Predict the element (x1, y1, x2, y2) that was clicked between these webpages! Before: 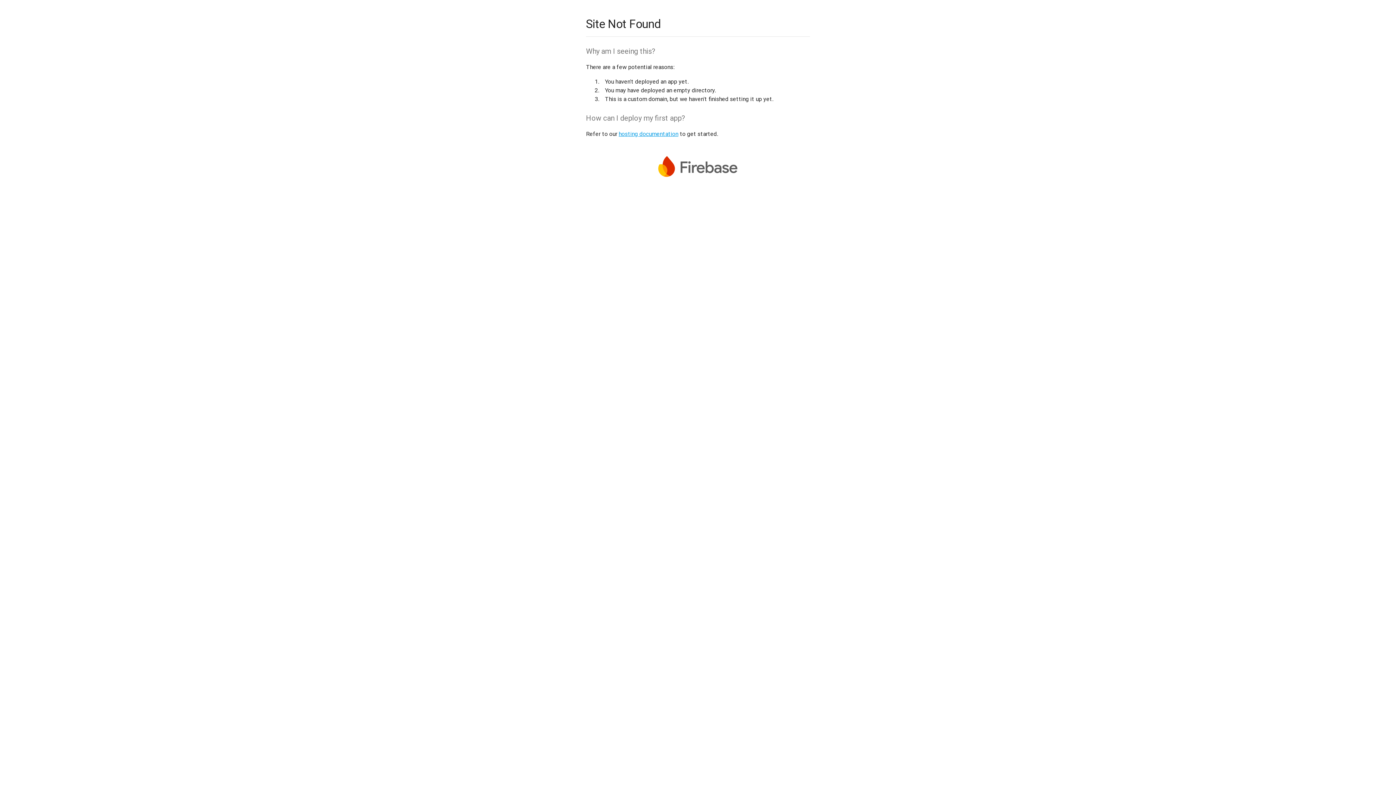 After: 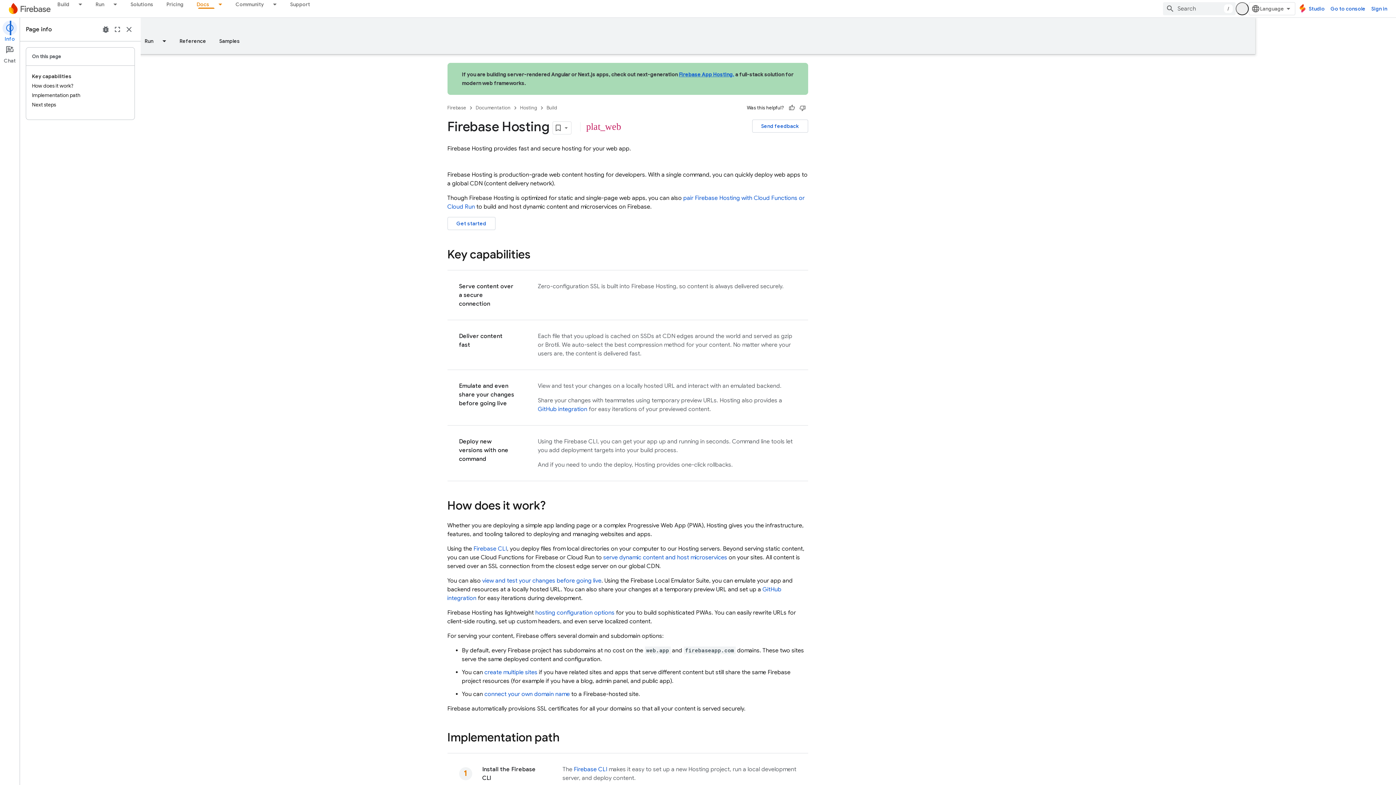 Action: bbox: (618, 130, 678, 137) label: hosting documentation